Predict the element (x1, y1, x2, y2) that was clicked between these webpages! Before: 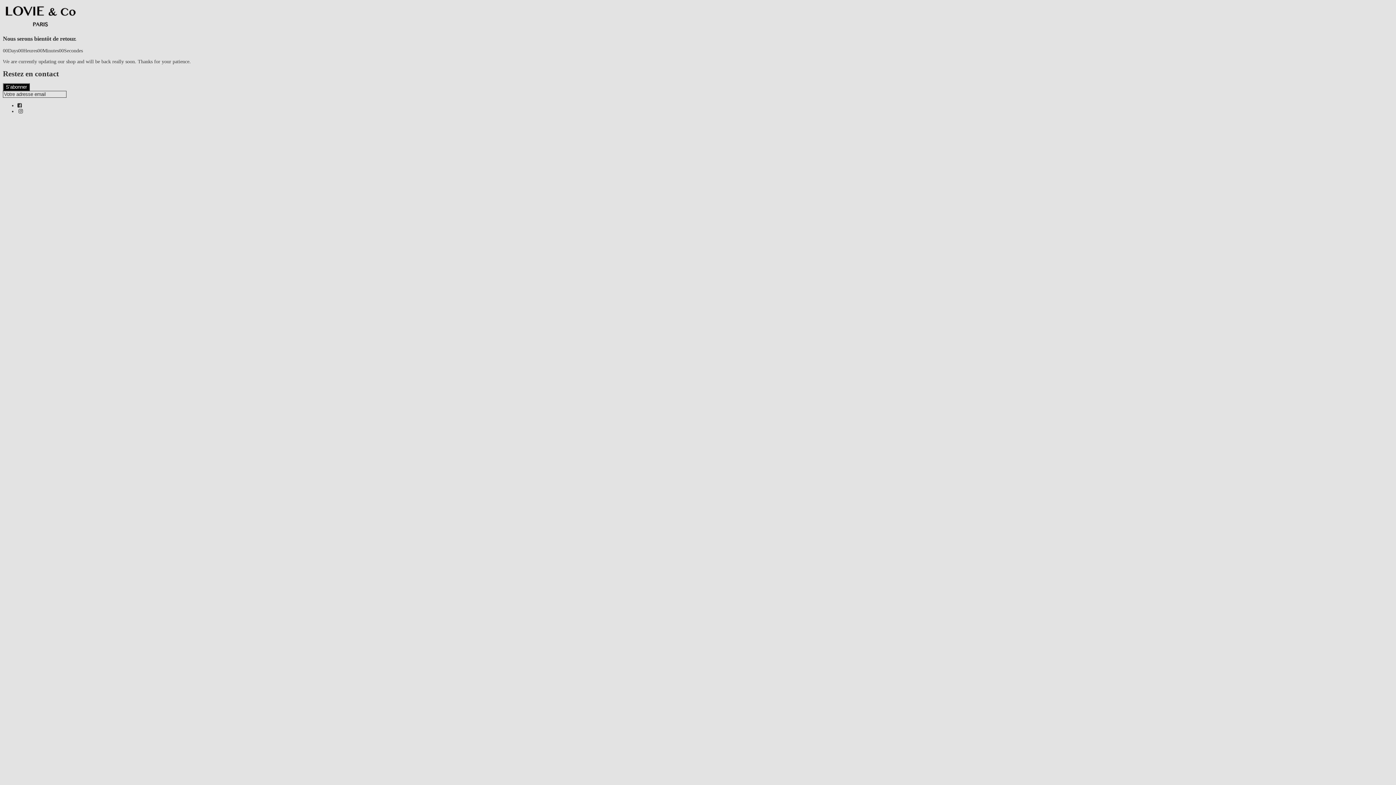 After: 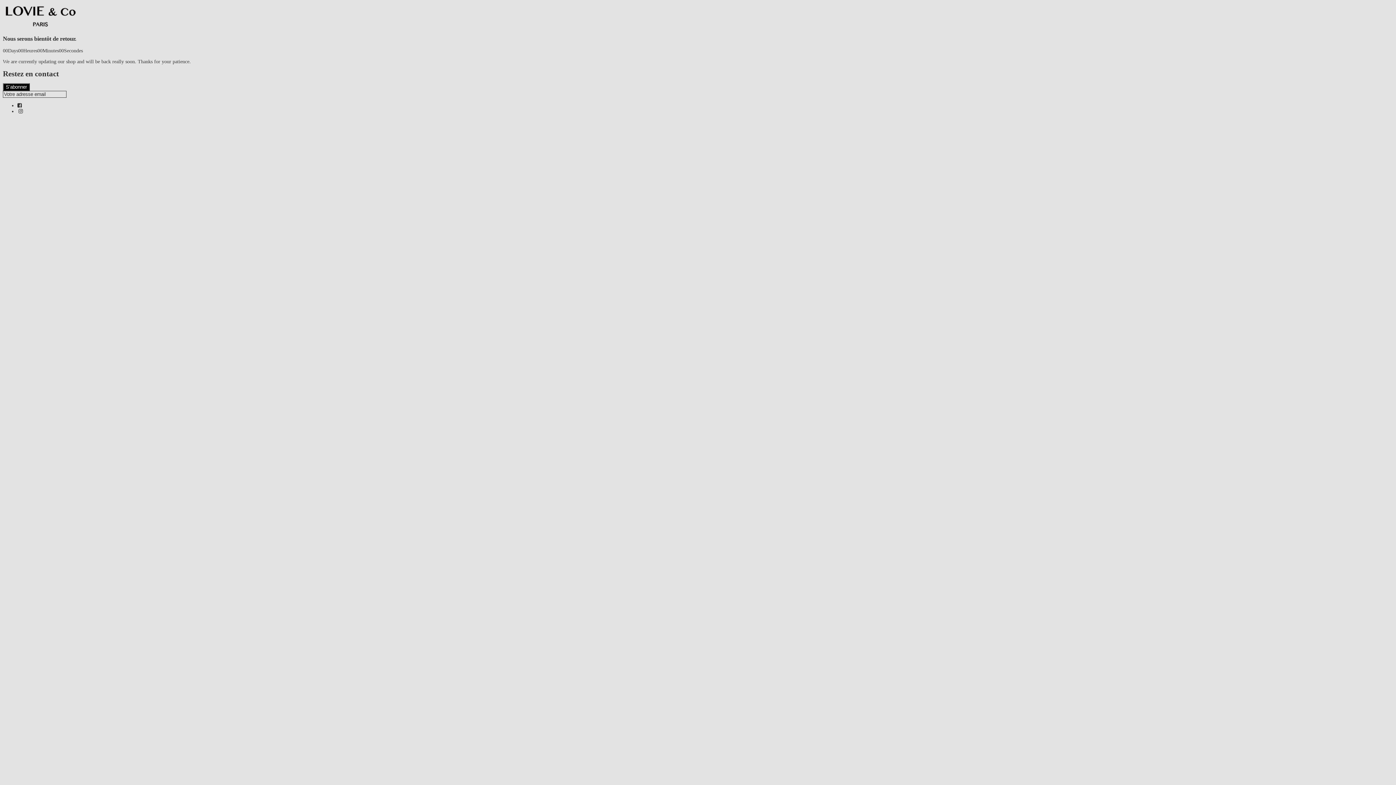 Action: bbox: (17, 102, 21, 108)